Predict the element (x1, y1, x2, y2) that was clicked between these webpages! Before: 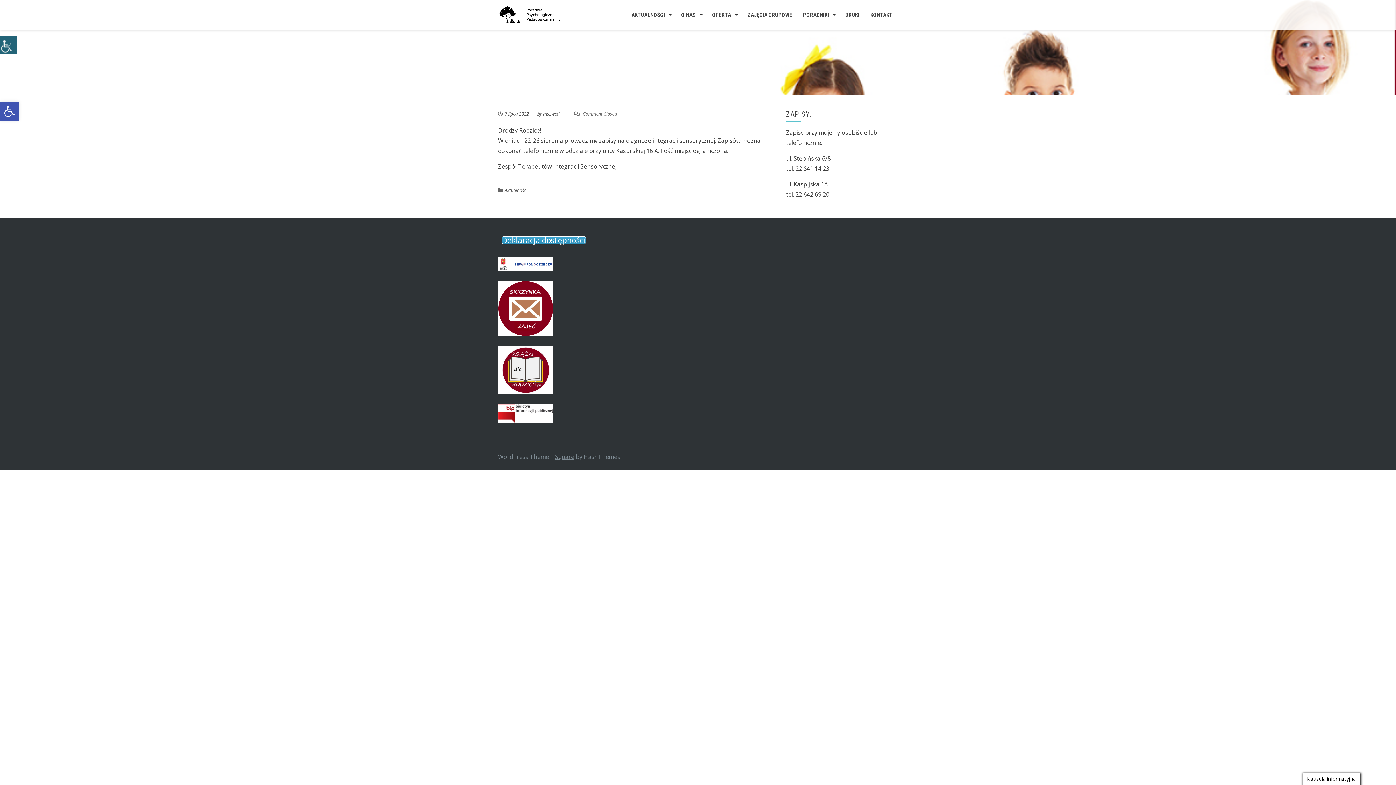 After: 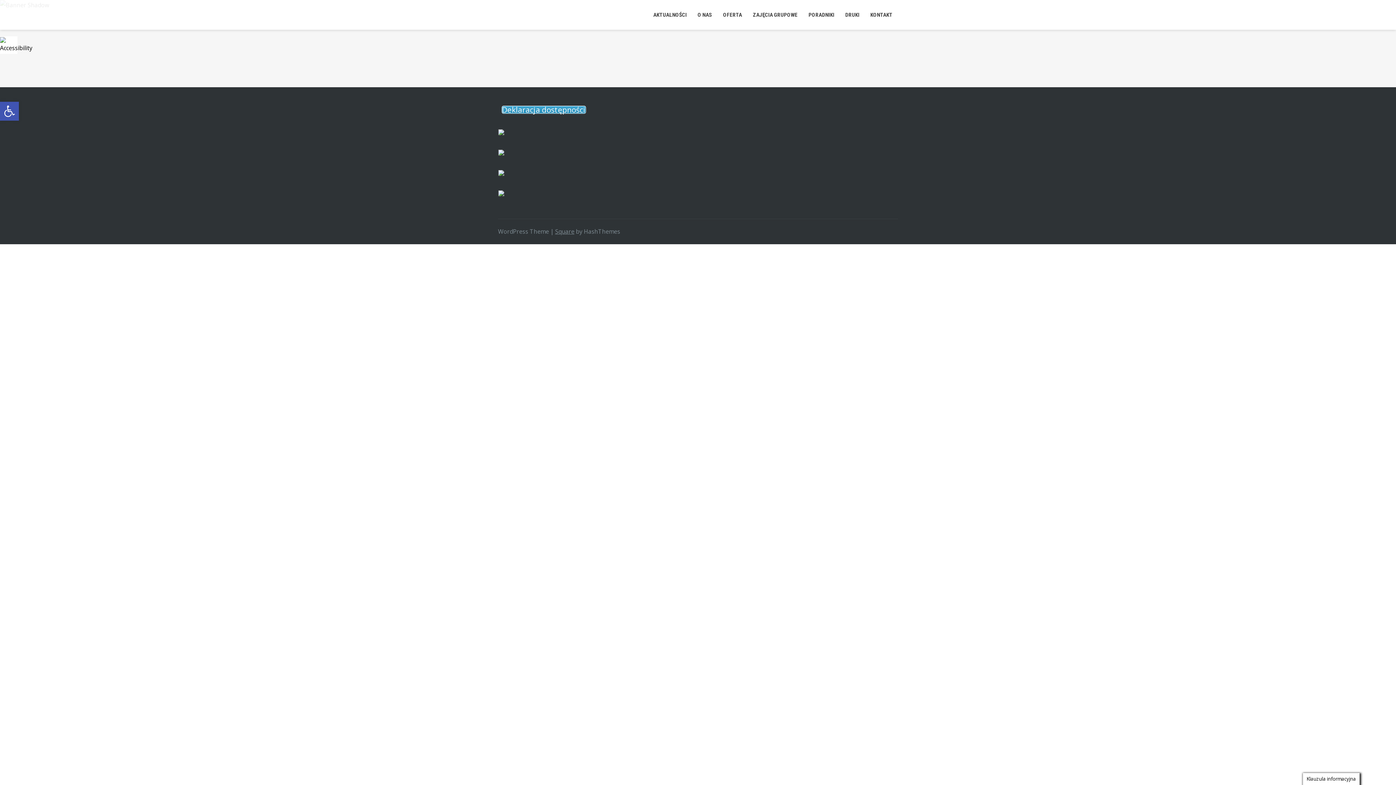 Action: bbox: (498, 10, 568, 18)